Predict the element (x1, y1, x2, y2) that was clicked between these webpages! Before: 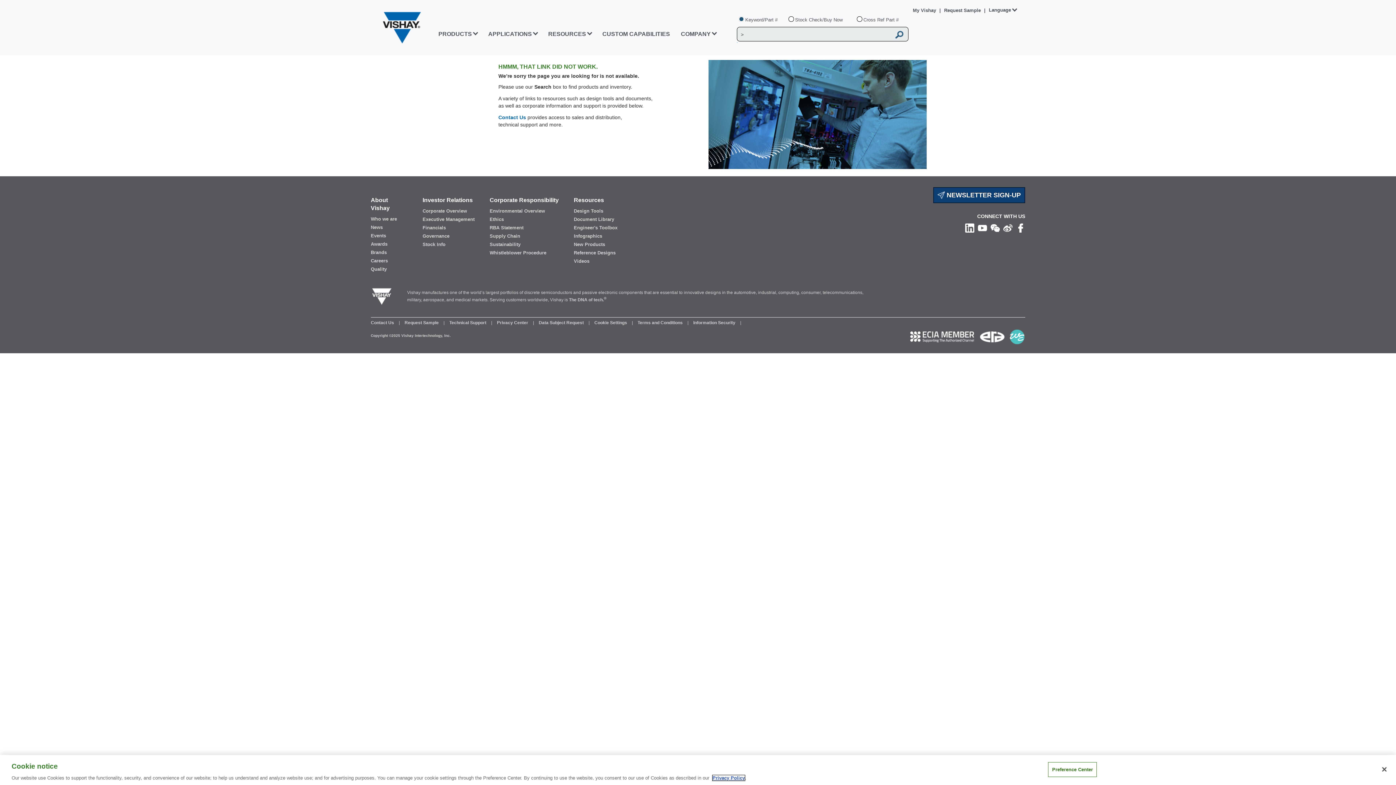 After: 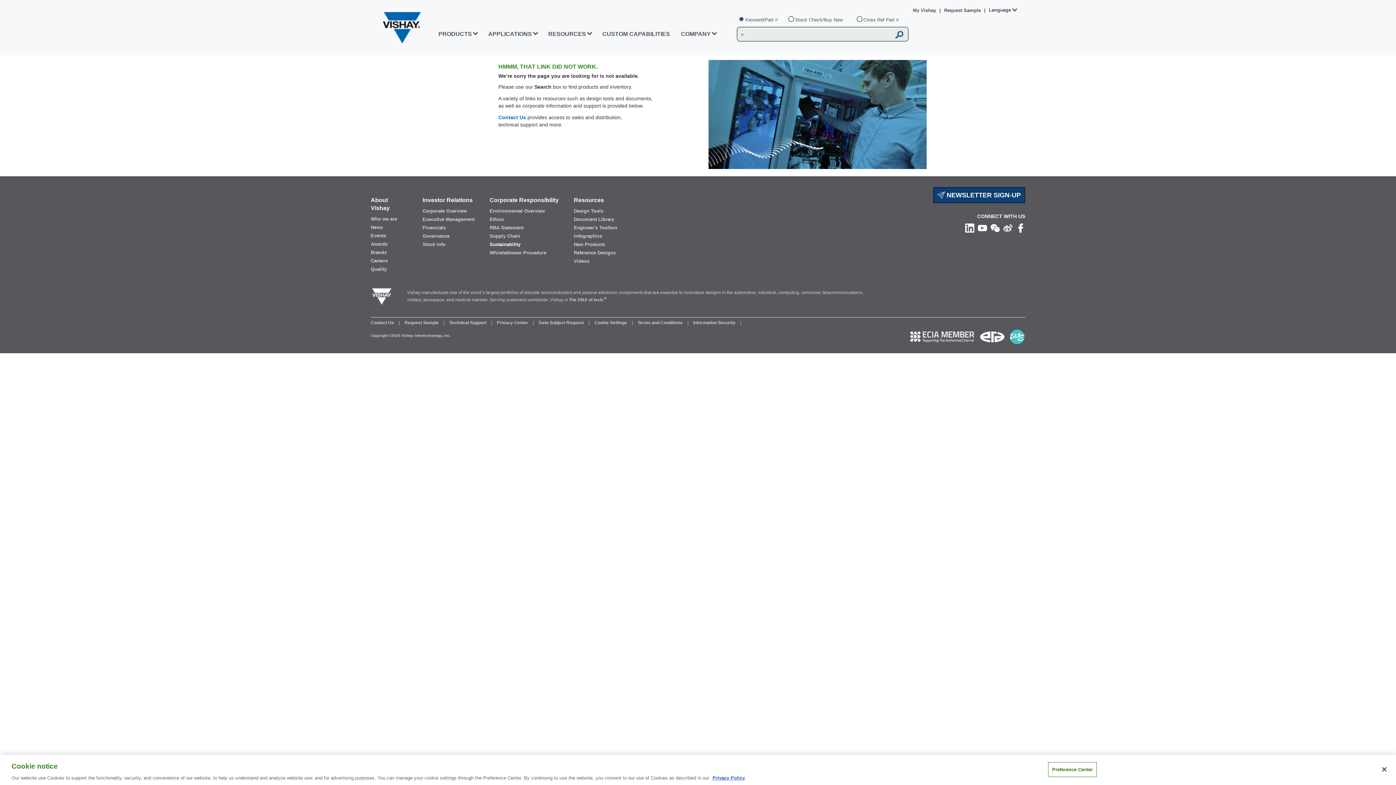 Action: label: Sustainability bbox: (489, 241, 559, 248)